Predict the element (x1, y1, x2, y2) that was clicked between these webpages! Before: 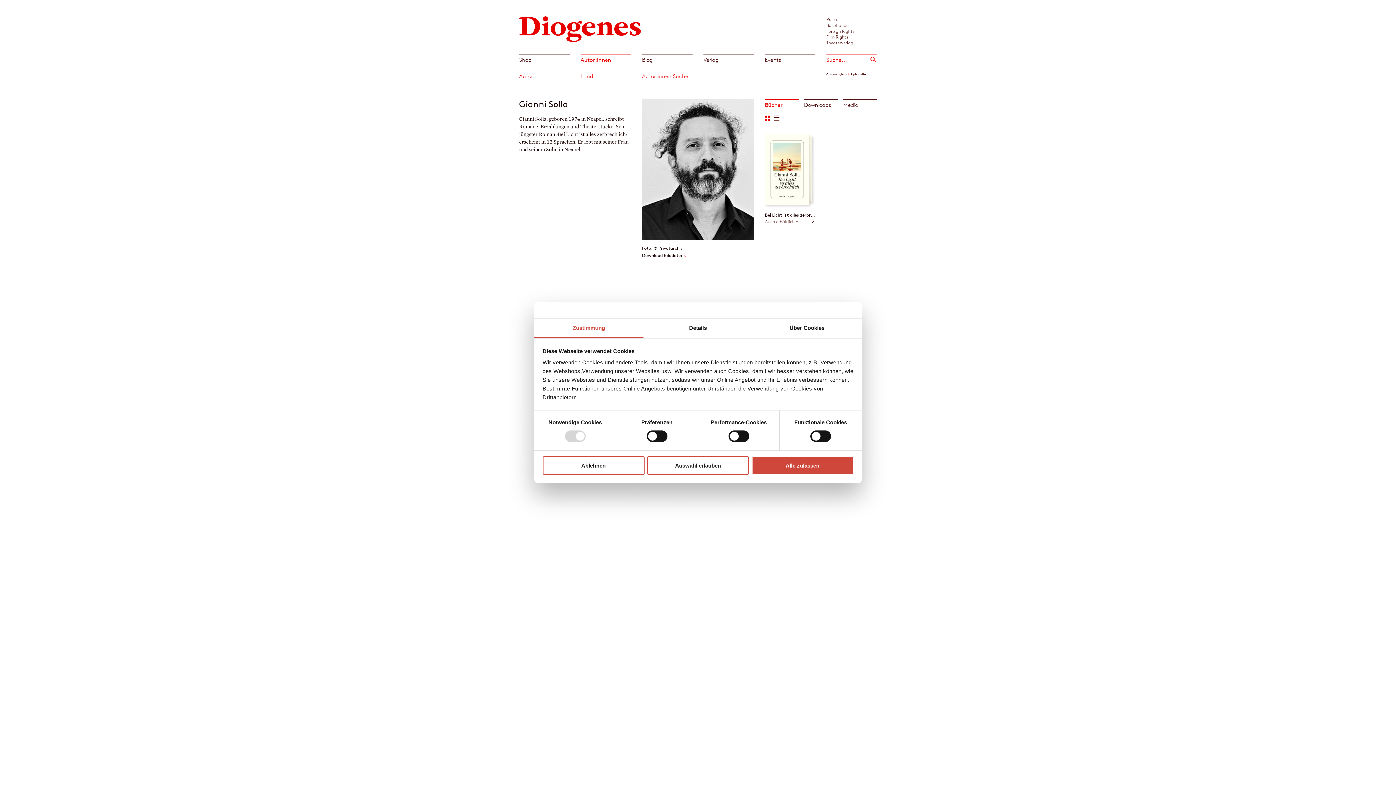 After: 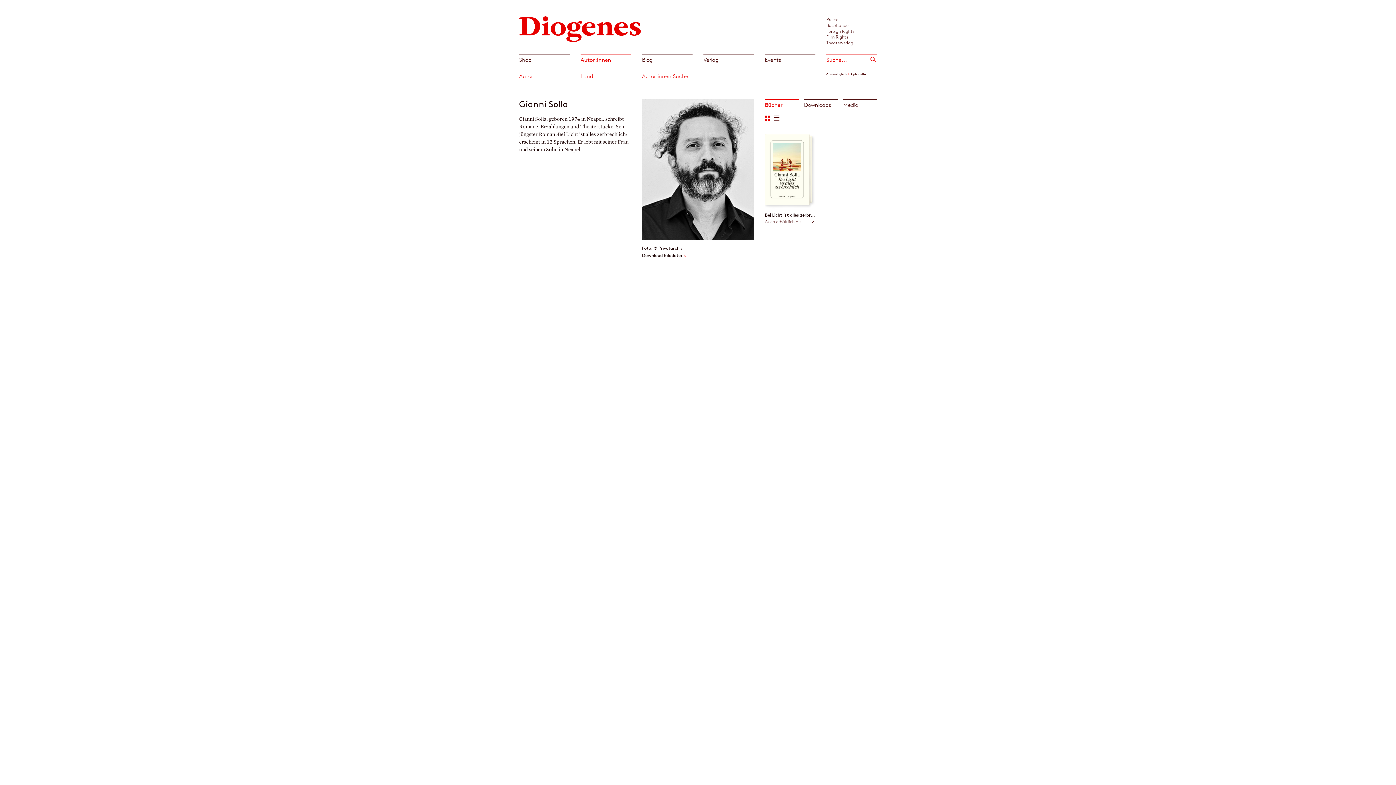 Action: label: Auswahl erlauben bbox: (647, 456, 749, 474)